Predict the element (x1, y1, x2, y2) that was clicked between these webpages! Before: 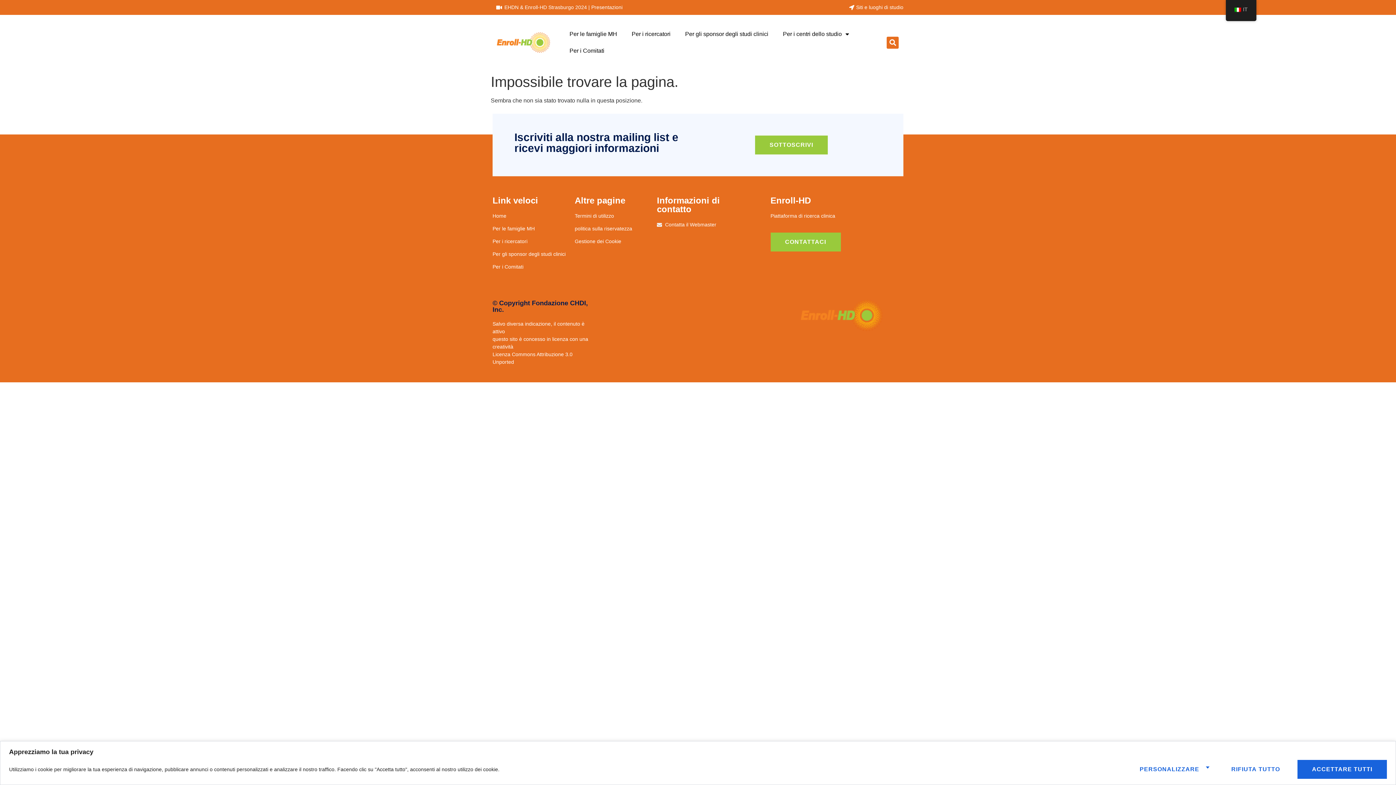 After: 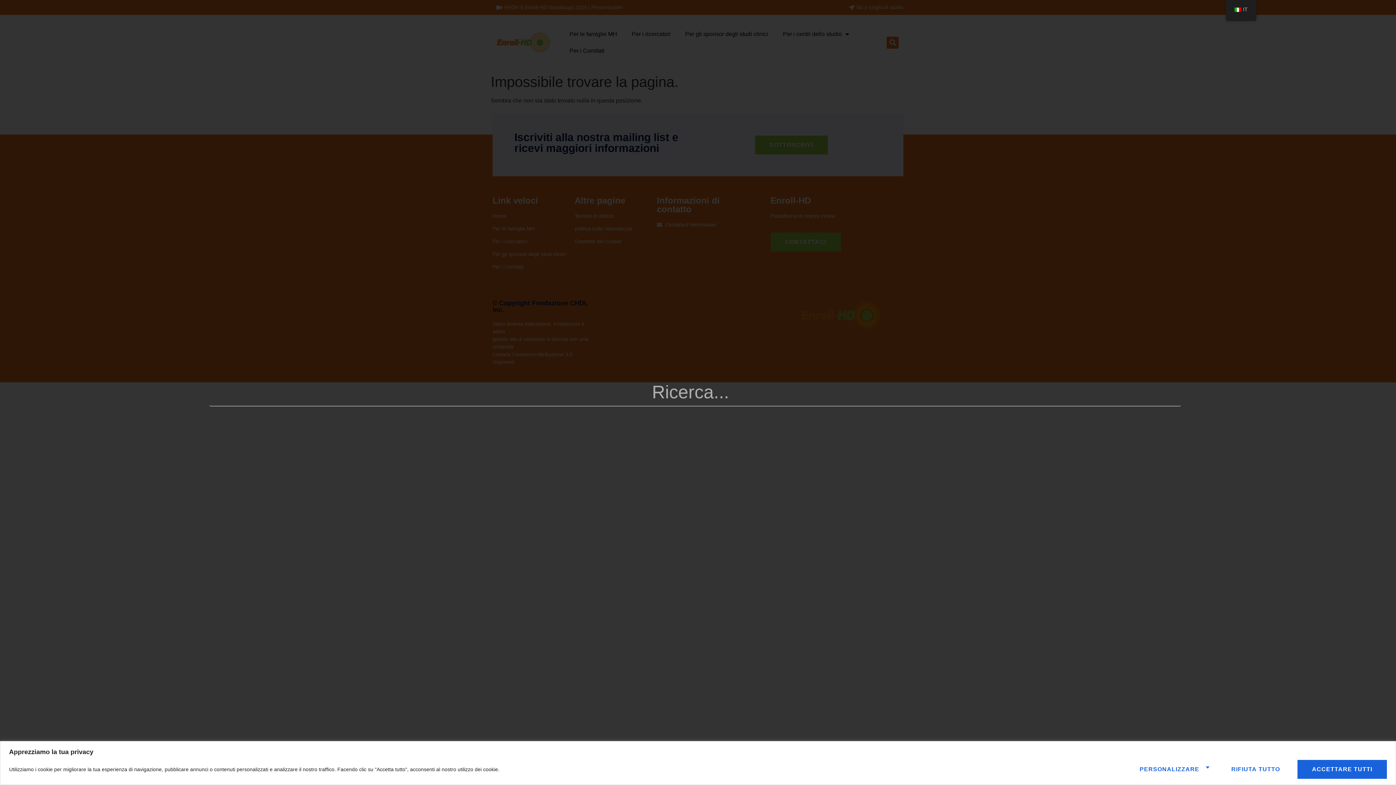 Action: bbox: (887, 36, 899, 48) label: Ricerca